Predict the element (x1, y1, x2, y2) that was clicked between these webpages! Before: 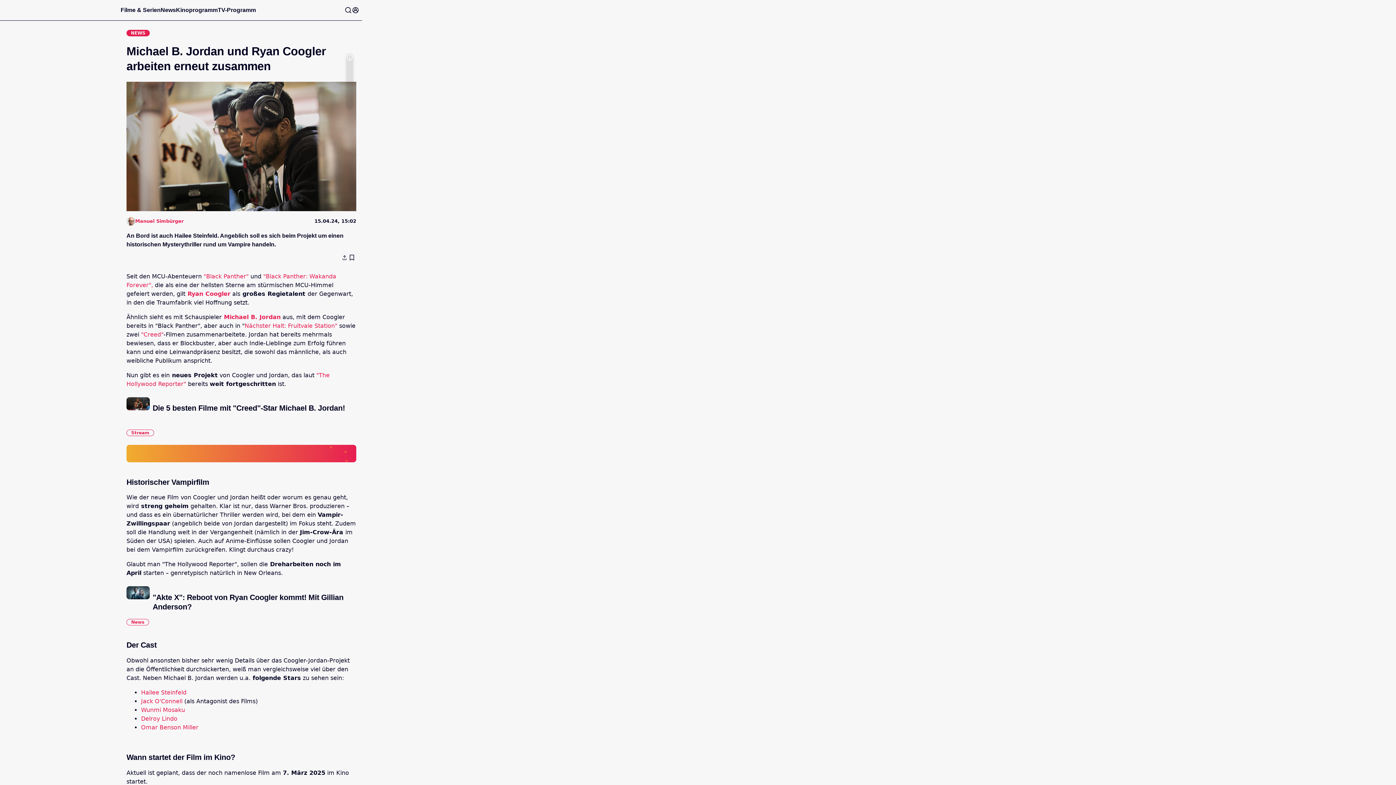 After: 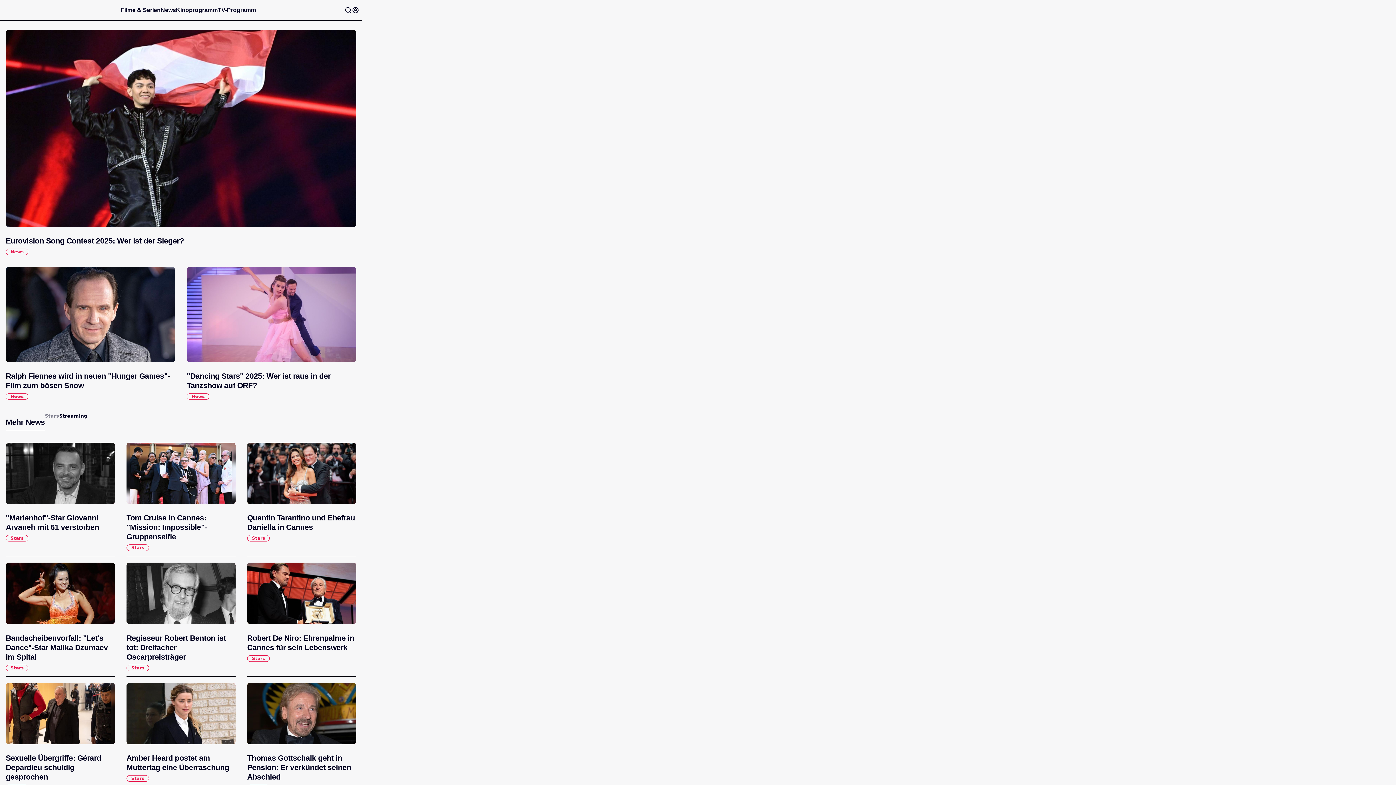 Action: bbox: (126, 29, 149, 36) label: NEWS